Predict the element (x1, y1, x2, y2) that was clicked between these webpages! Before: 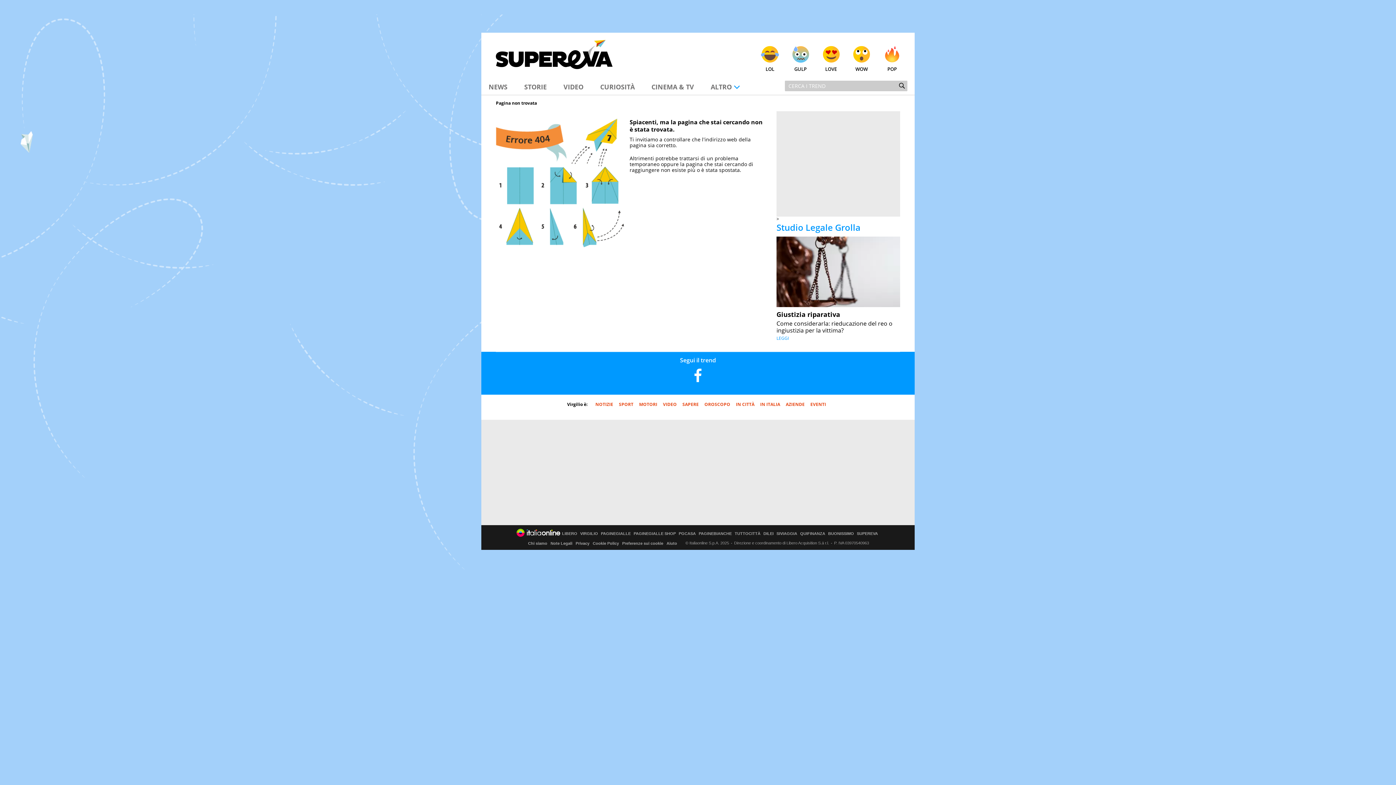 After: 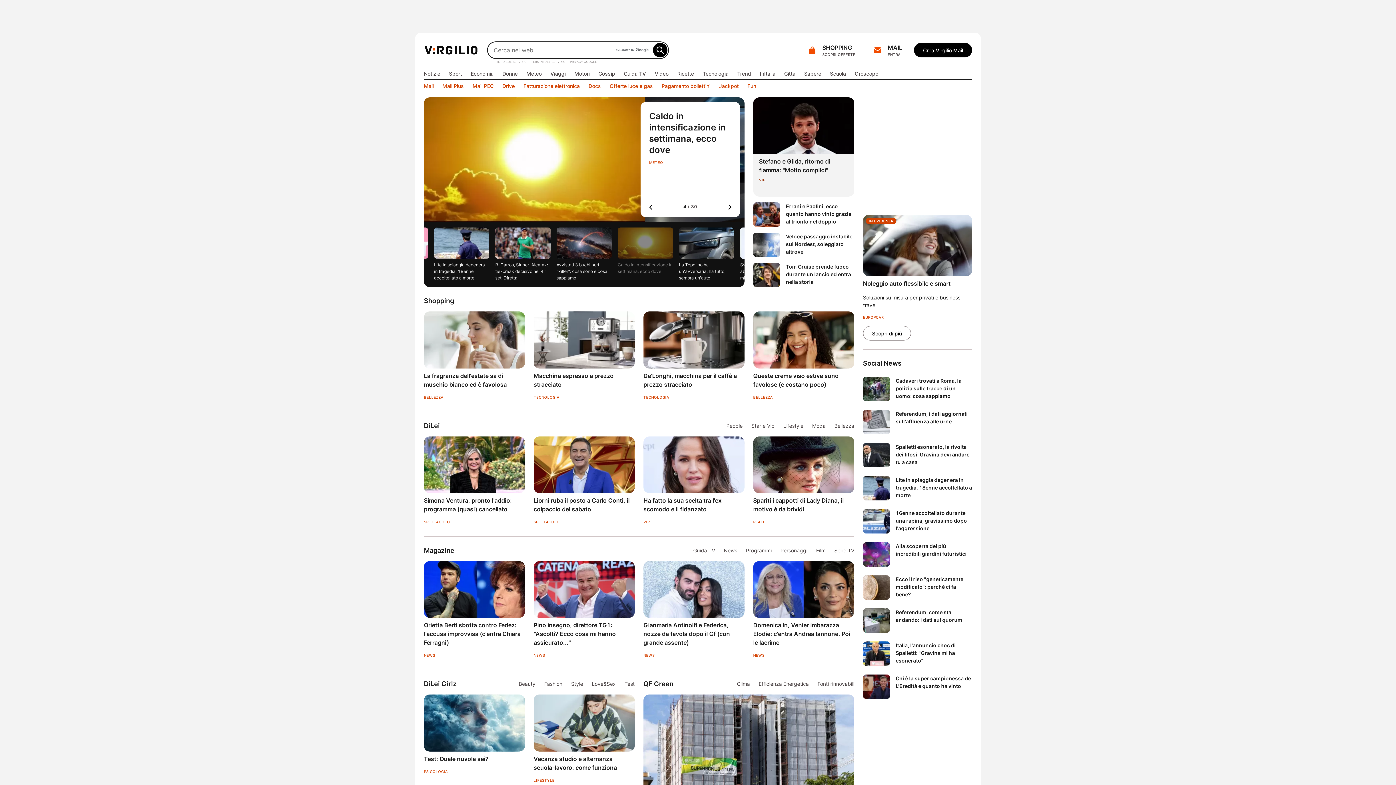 Action: label: VIRGILIO bbox: (580, 532, 598, 536)